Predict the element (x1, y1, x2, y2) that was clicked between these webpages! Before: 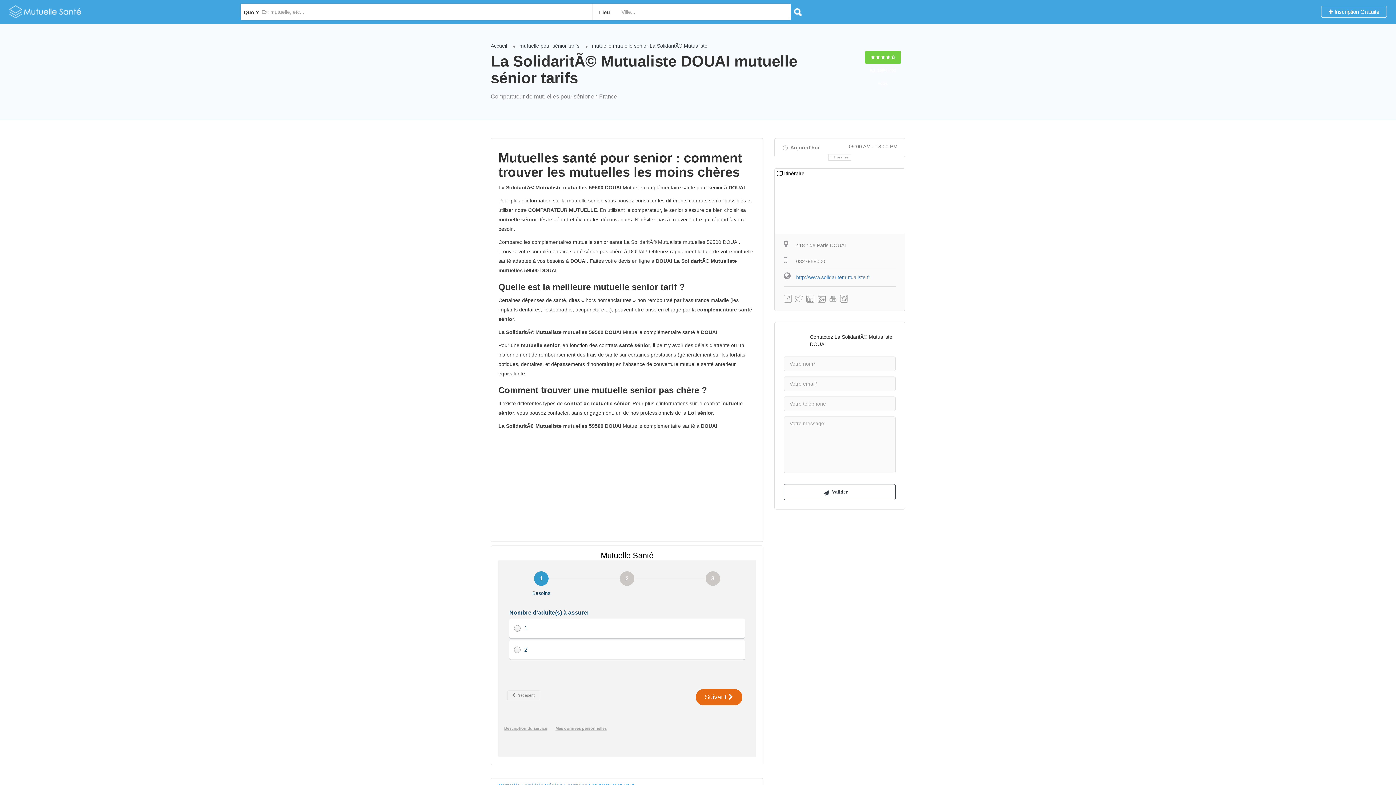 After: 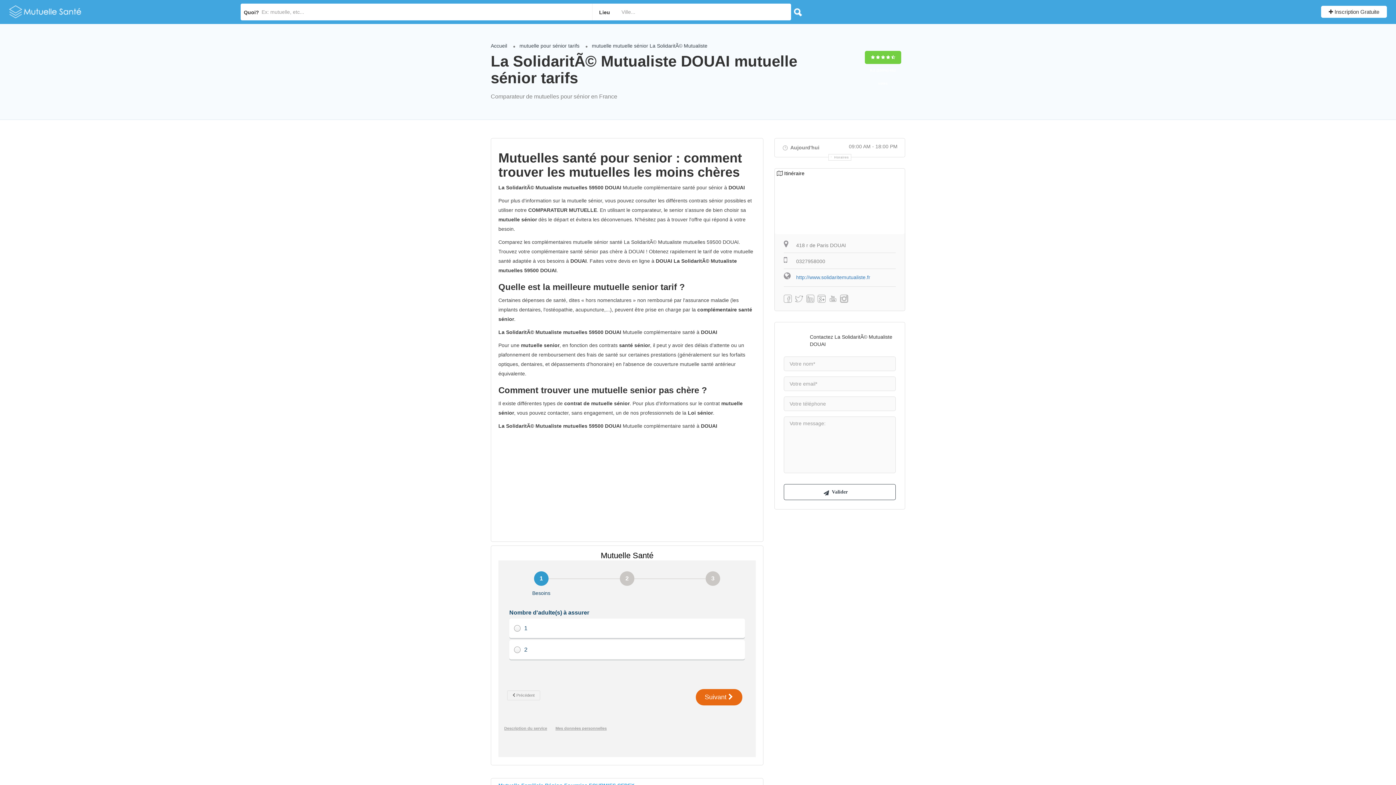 Action: label:  Inscription Gratuite bbox: (1321, 5, 1387, 17)